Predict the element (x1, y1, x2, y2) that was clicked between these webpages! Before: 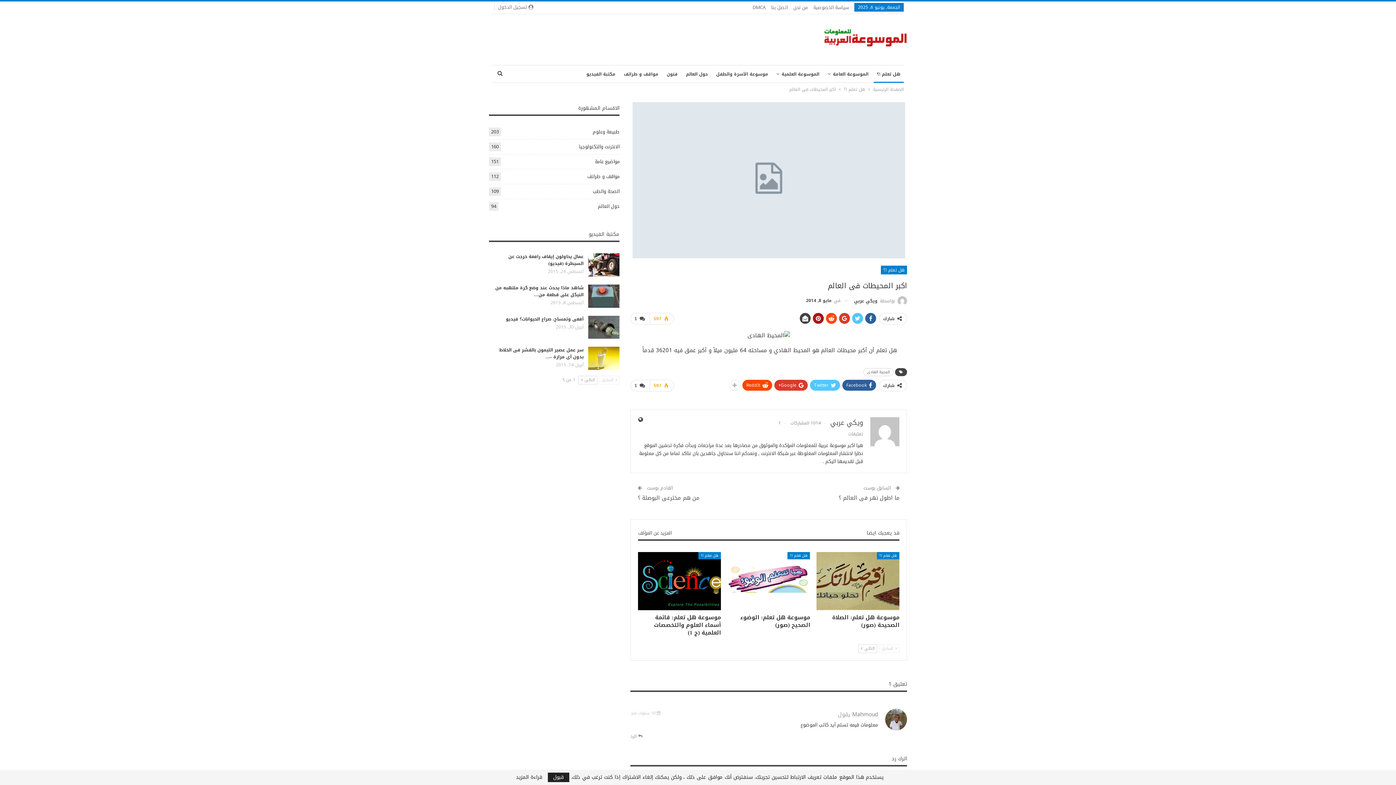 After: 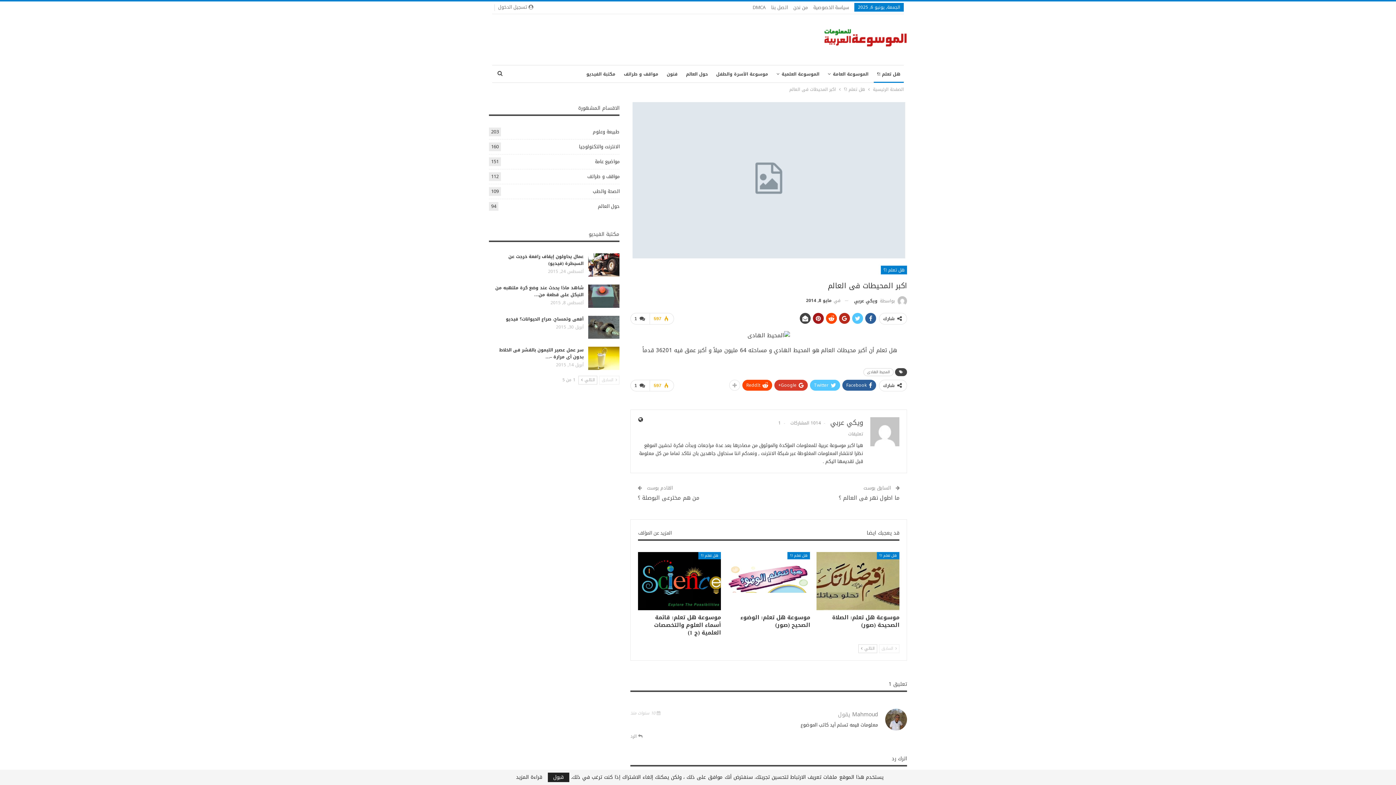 Action: bbox: (839, 313, 850, 323)